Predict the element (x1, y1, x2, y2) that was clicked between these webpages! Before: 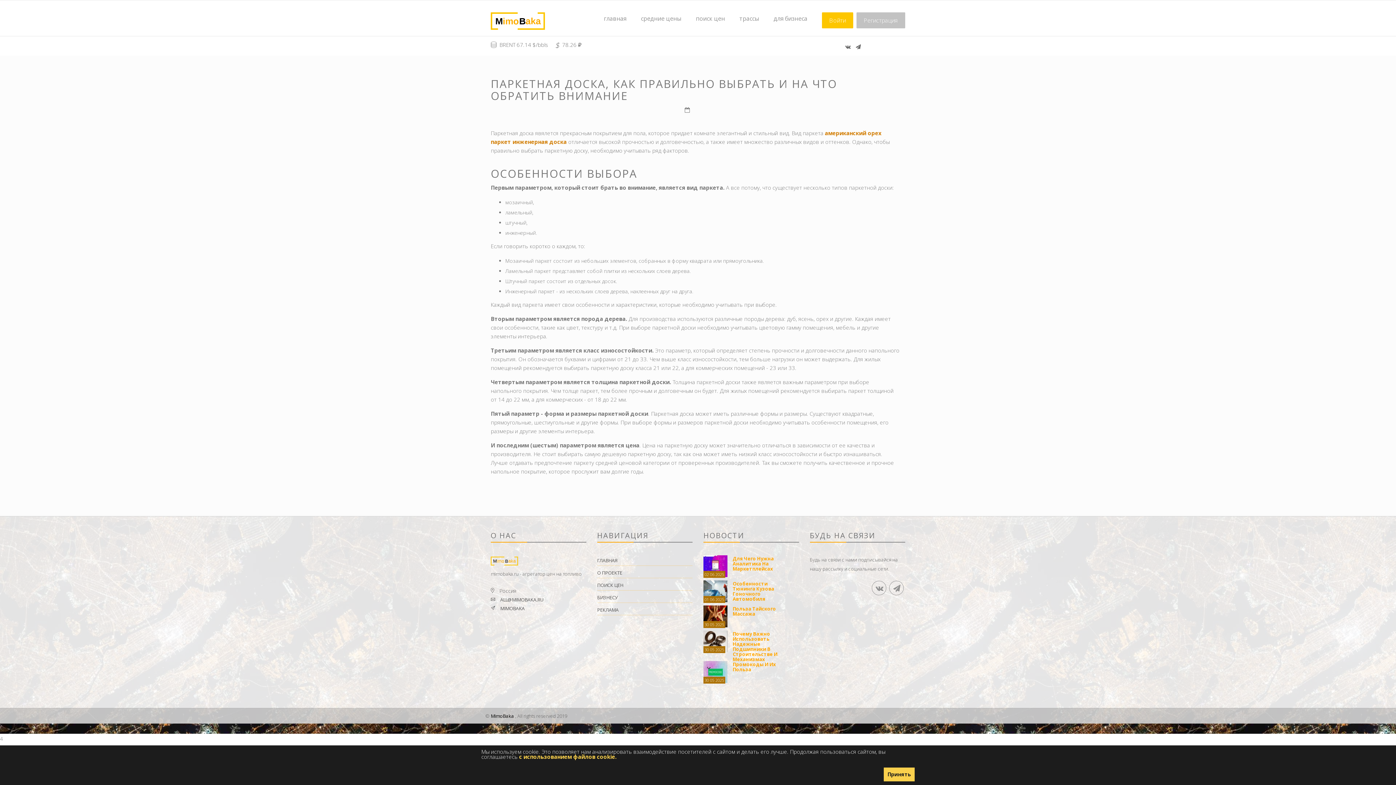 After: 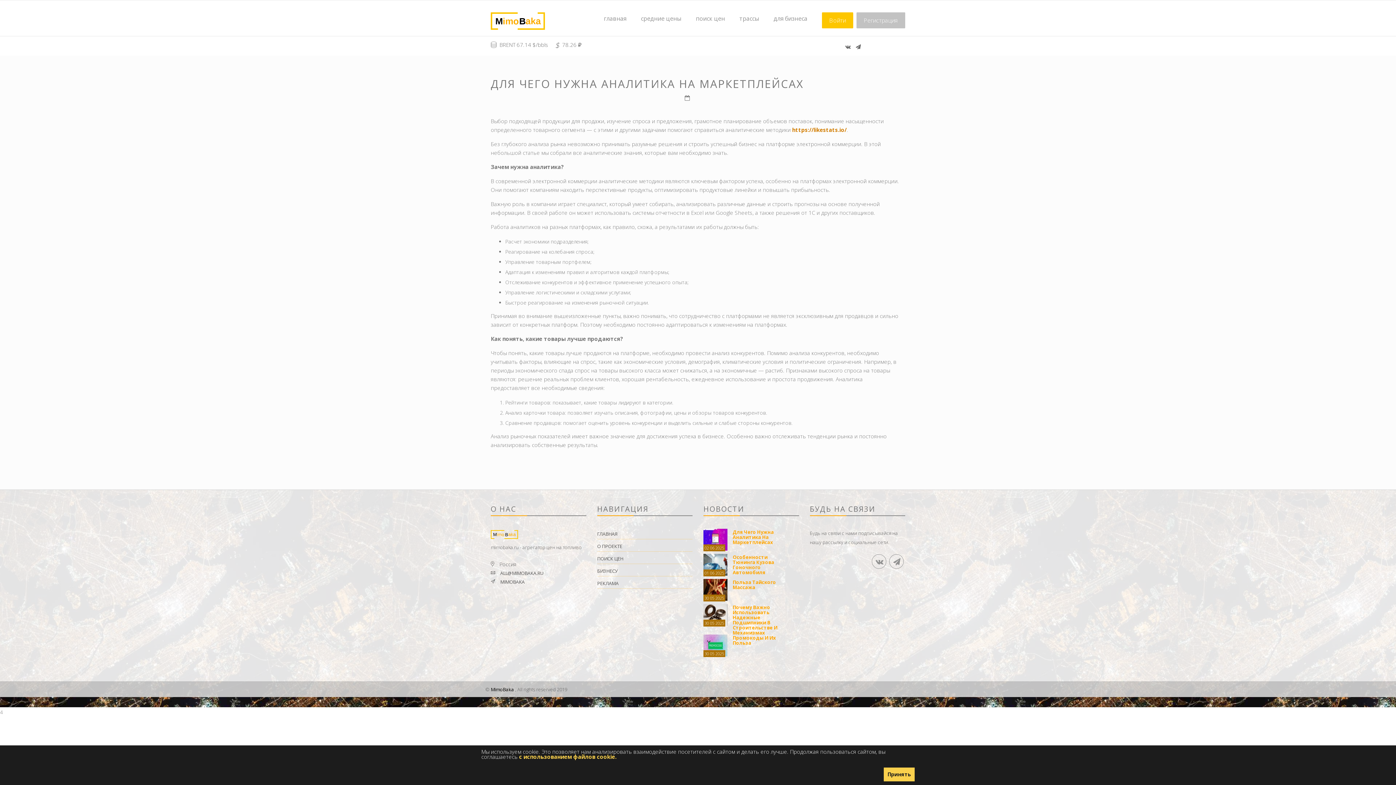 Action: bbox: (703, 562, 727, 569) label:  